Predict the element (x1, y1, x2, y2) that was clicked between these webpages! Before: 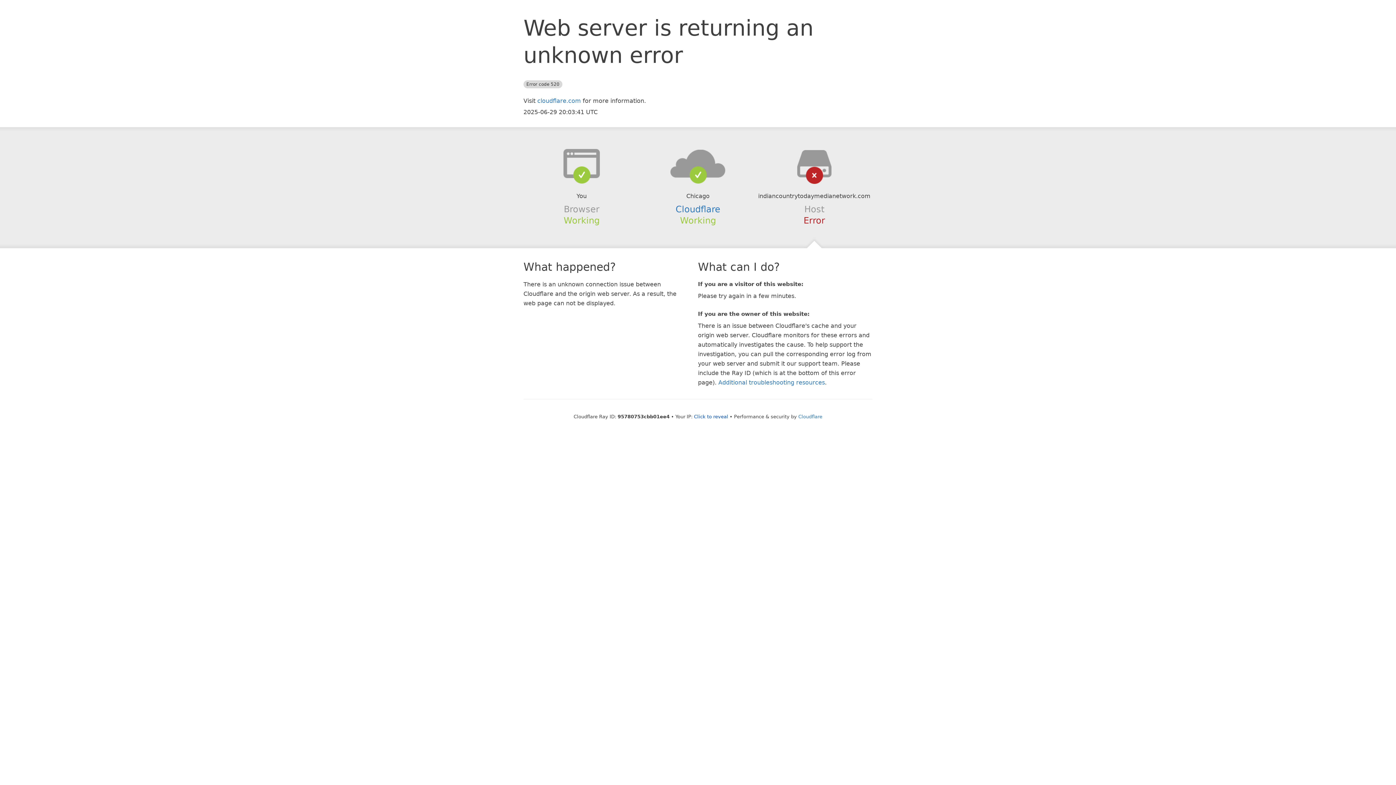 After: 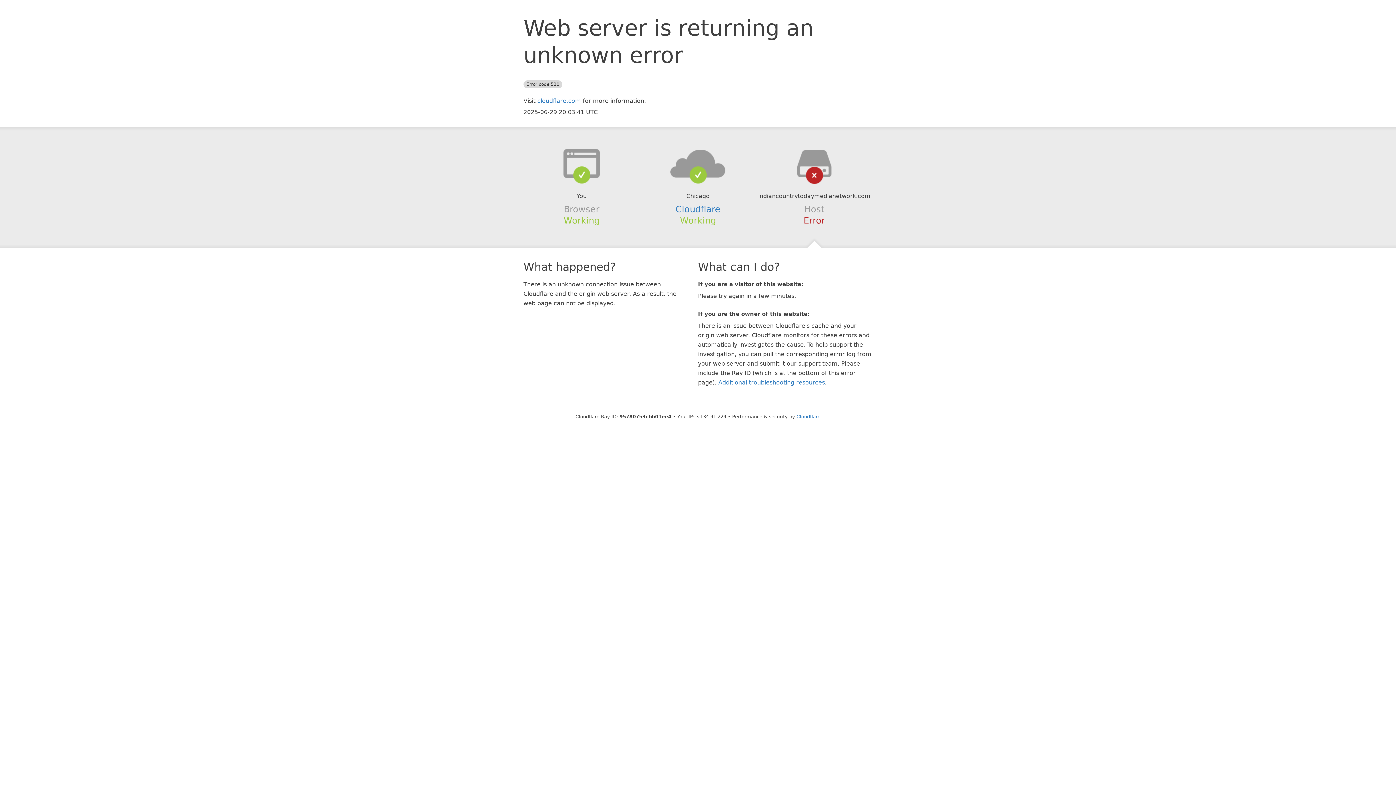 Action: bbox: (694, 414, 728, 419) label: Click to reveal